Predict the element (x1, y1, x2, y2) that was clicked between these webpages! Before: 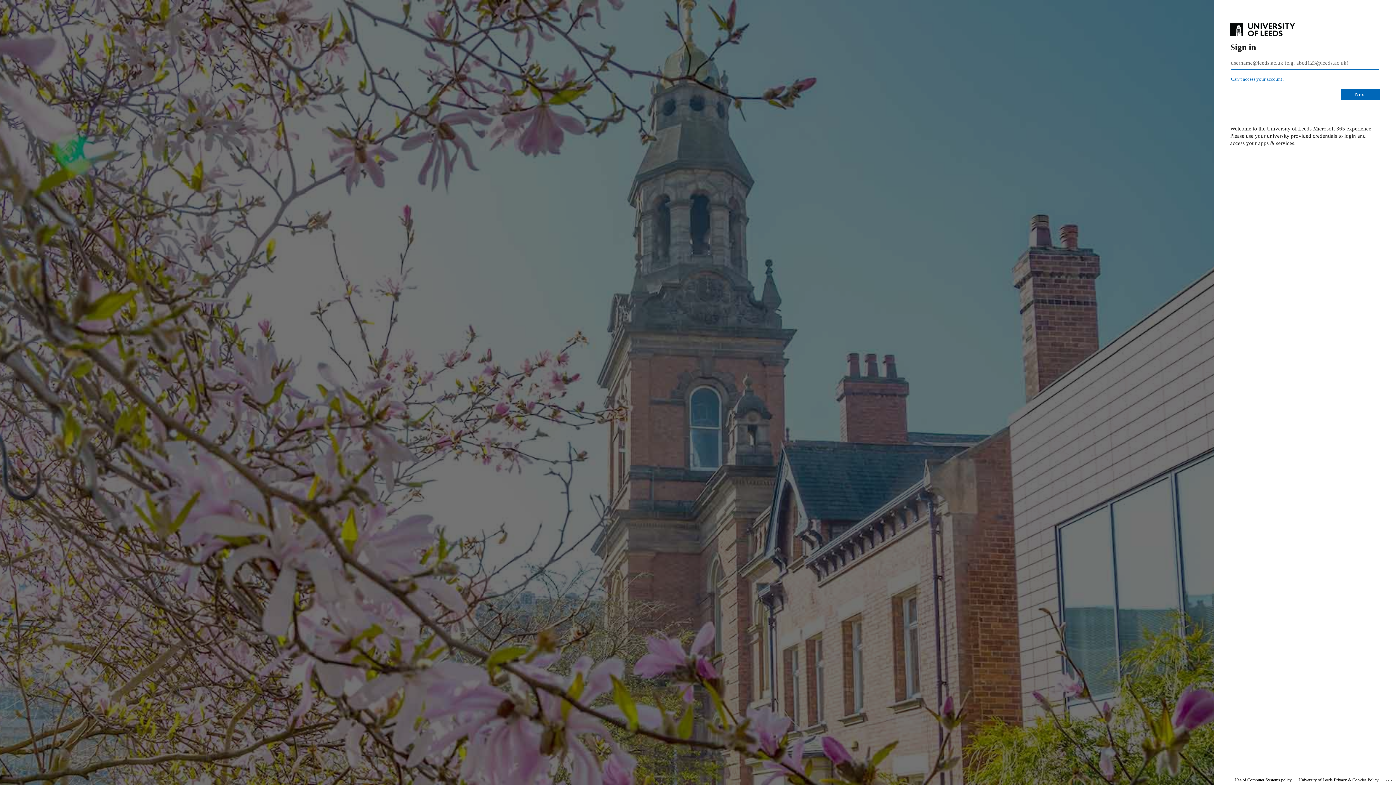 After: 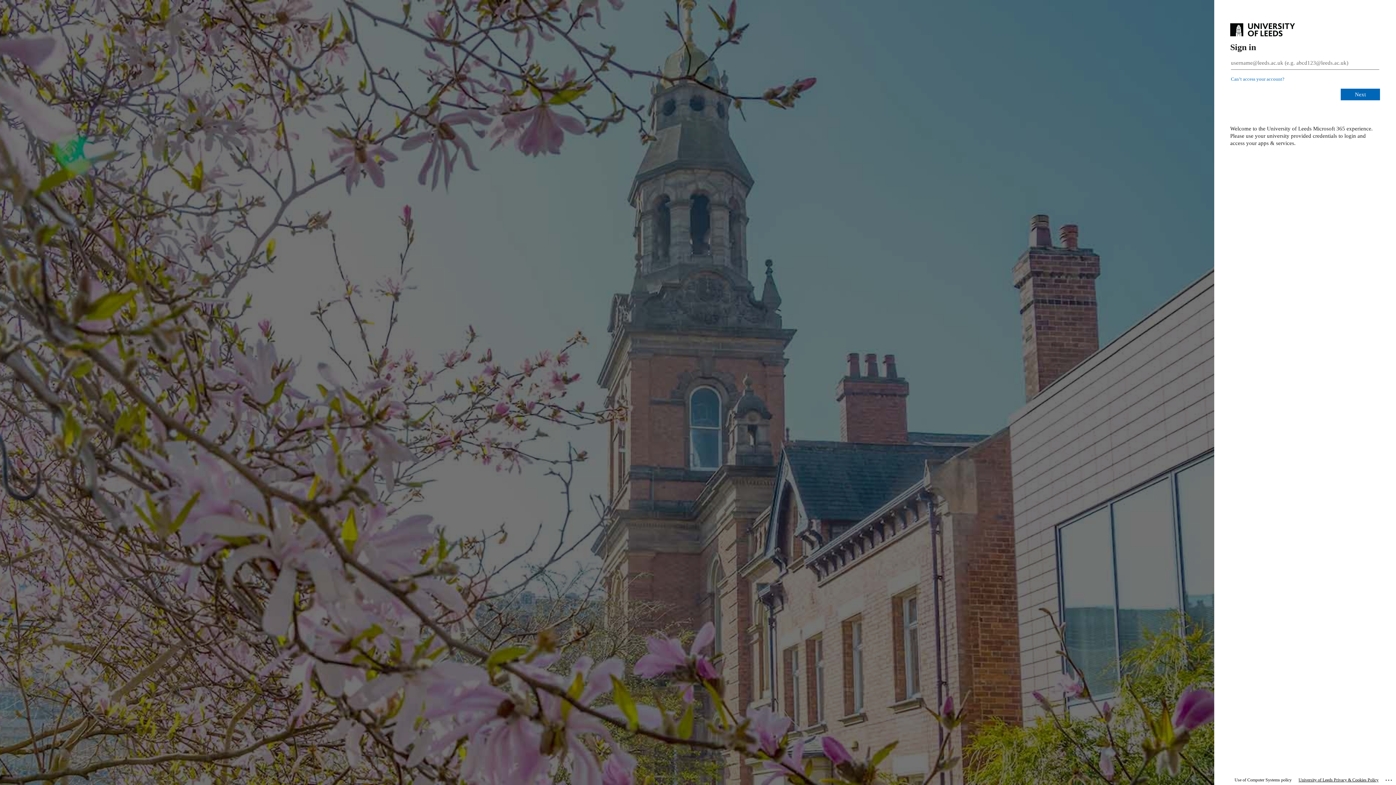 Action: bbox: (1298, 775, 1378, 785) label: University of Leeds Privacy & Cookies Policy